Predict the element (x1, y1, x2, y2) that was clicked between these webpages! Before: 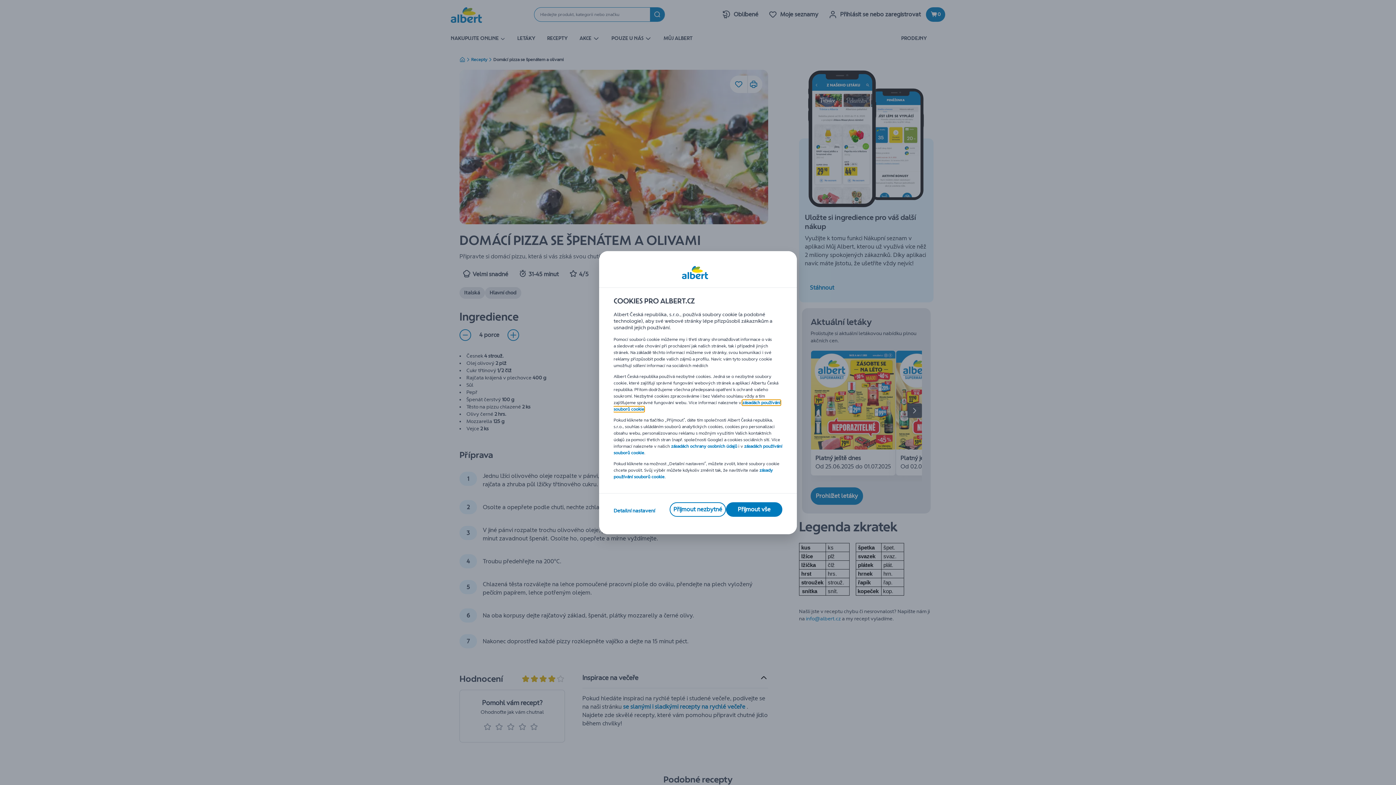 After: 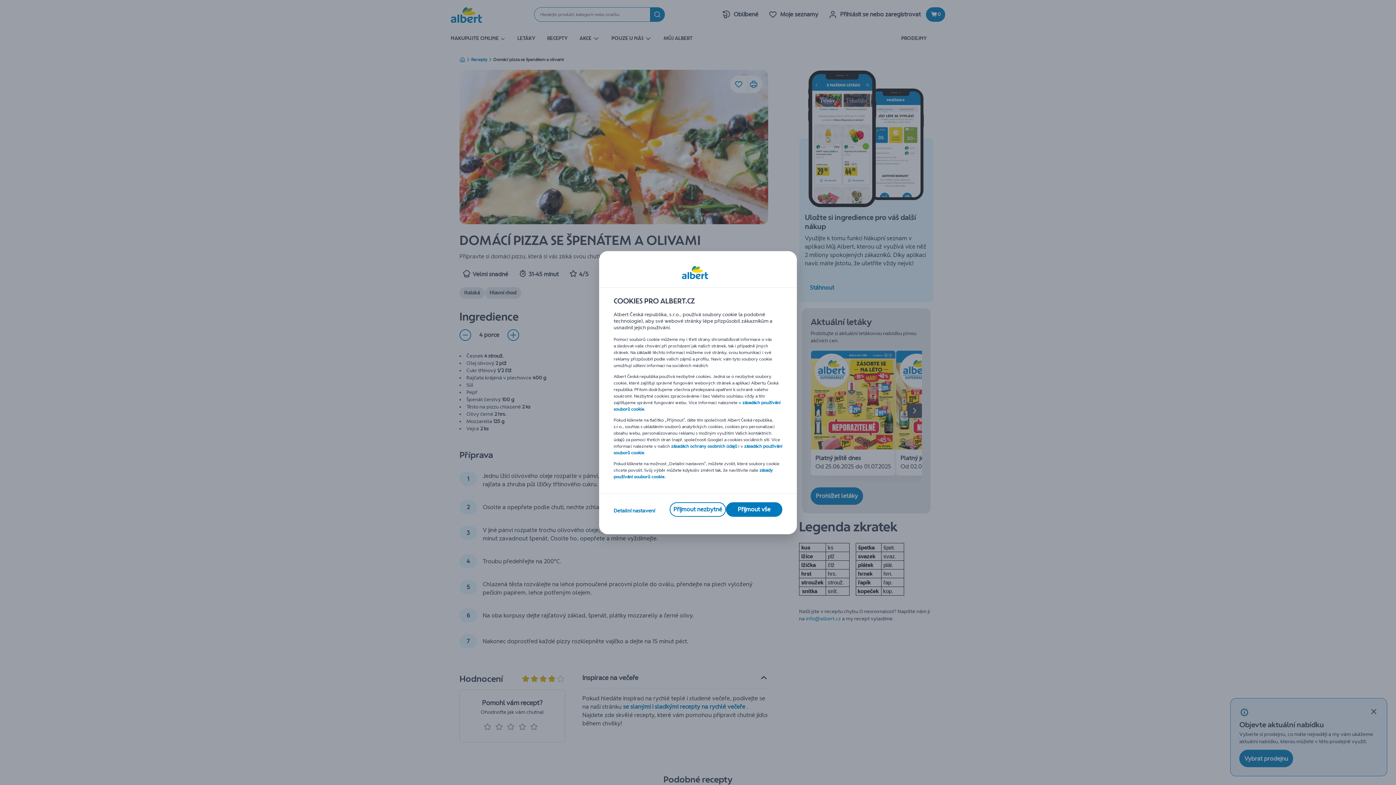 Action: label: zásadách ochrany osobních údajů bbox: (671, 443, 737, 448)